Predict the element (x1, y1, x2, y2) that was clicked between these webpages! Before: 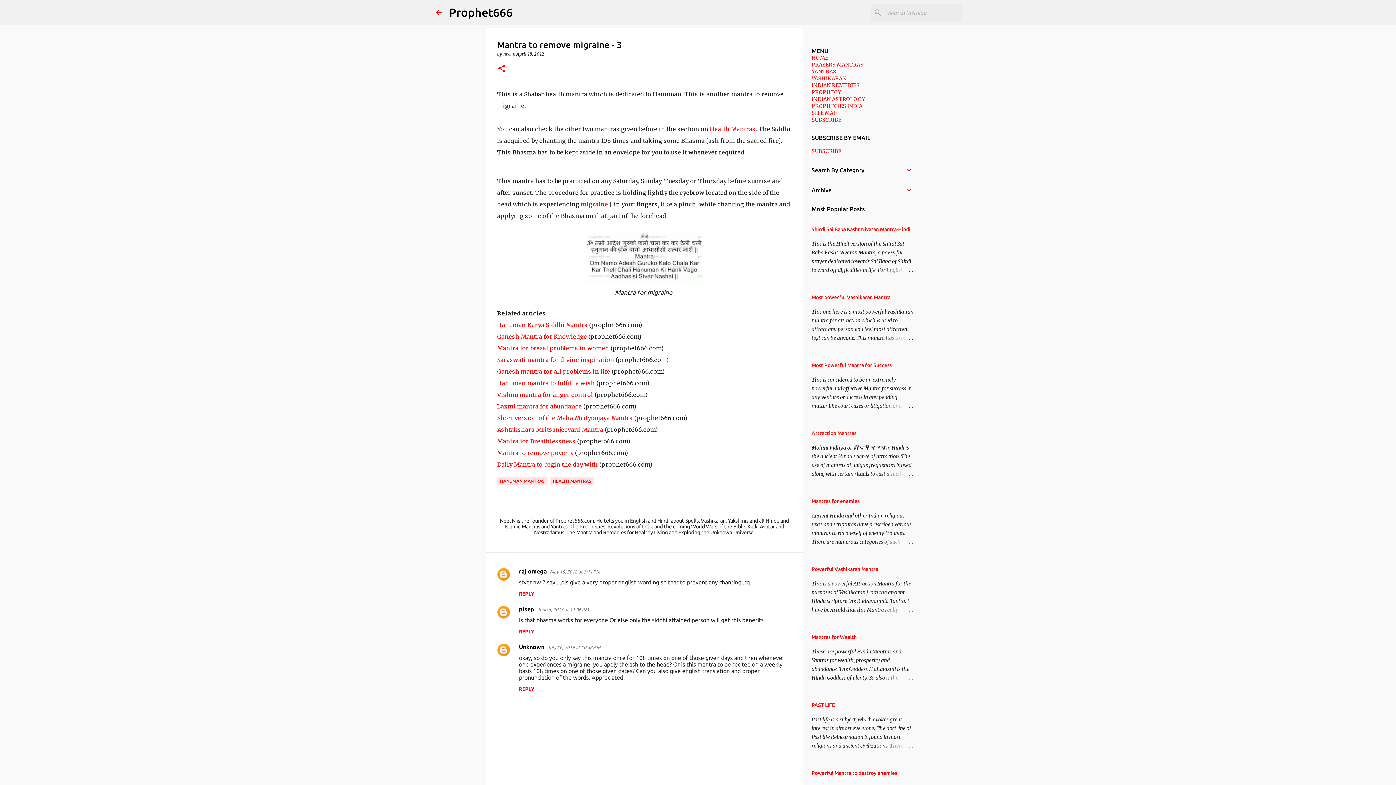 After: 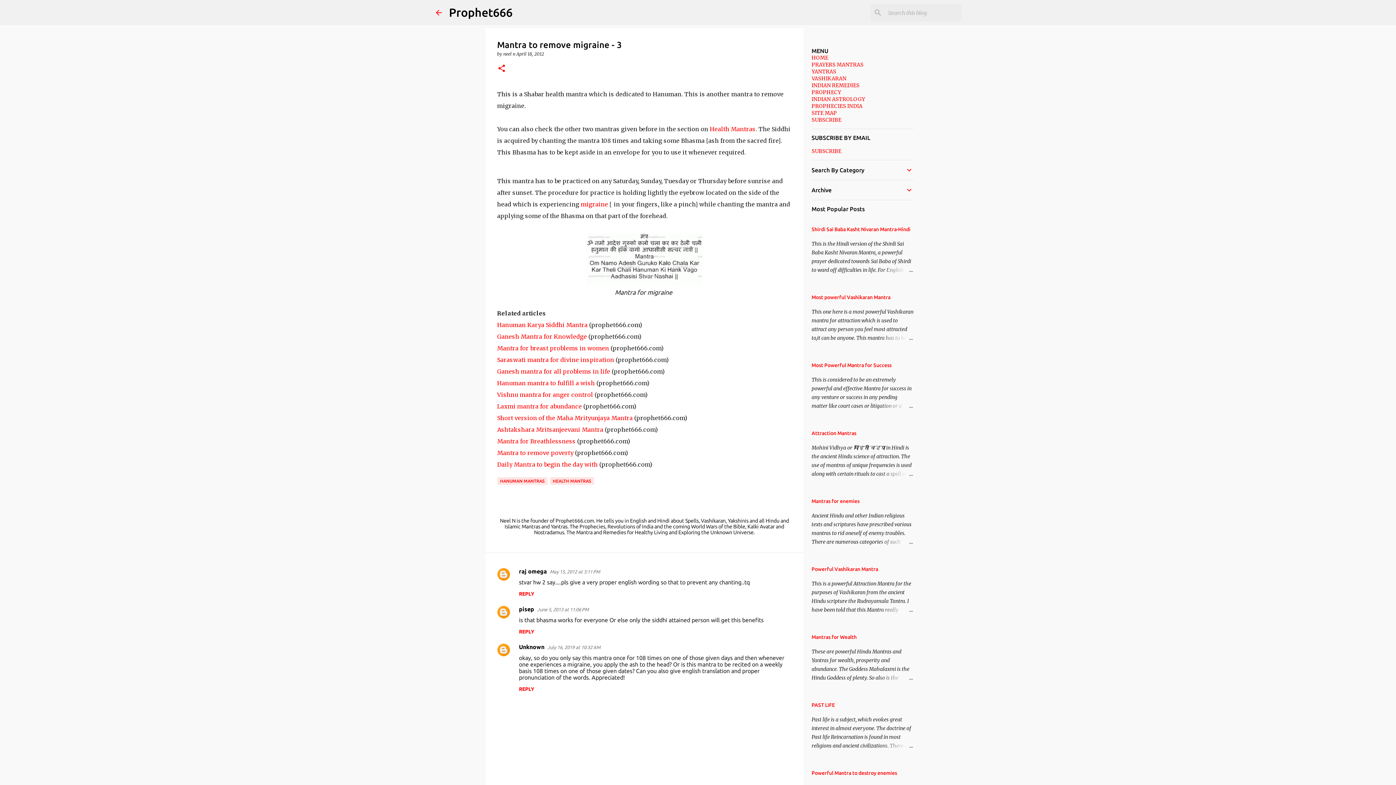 Action: label: Mantra for Breathlessness bbox: (497, 437, 575, 445)